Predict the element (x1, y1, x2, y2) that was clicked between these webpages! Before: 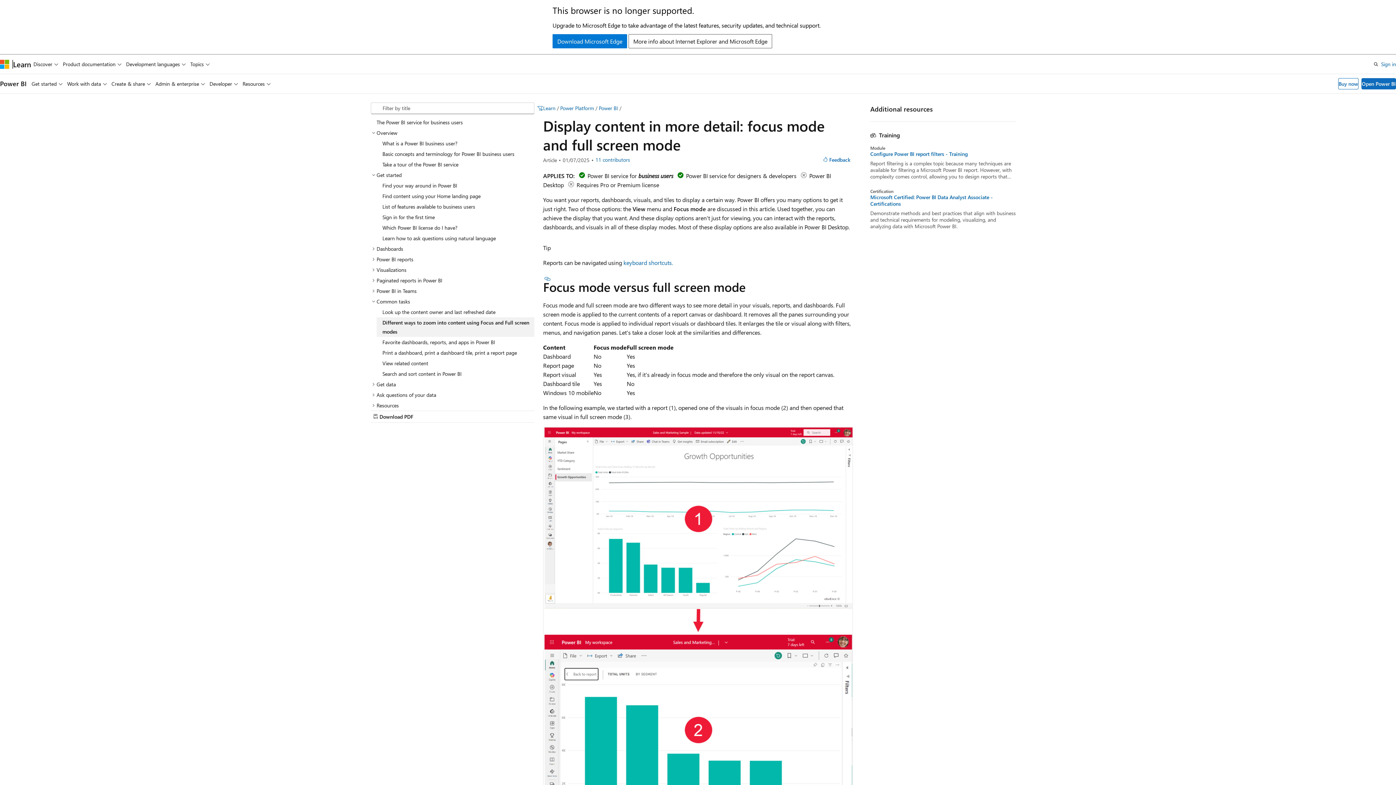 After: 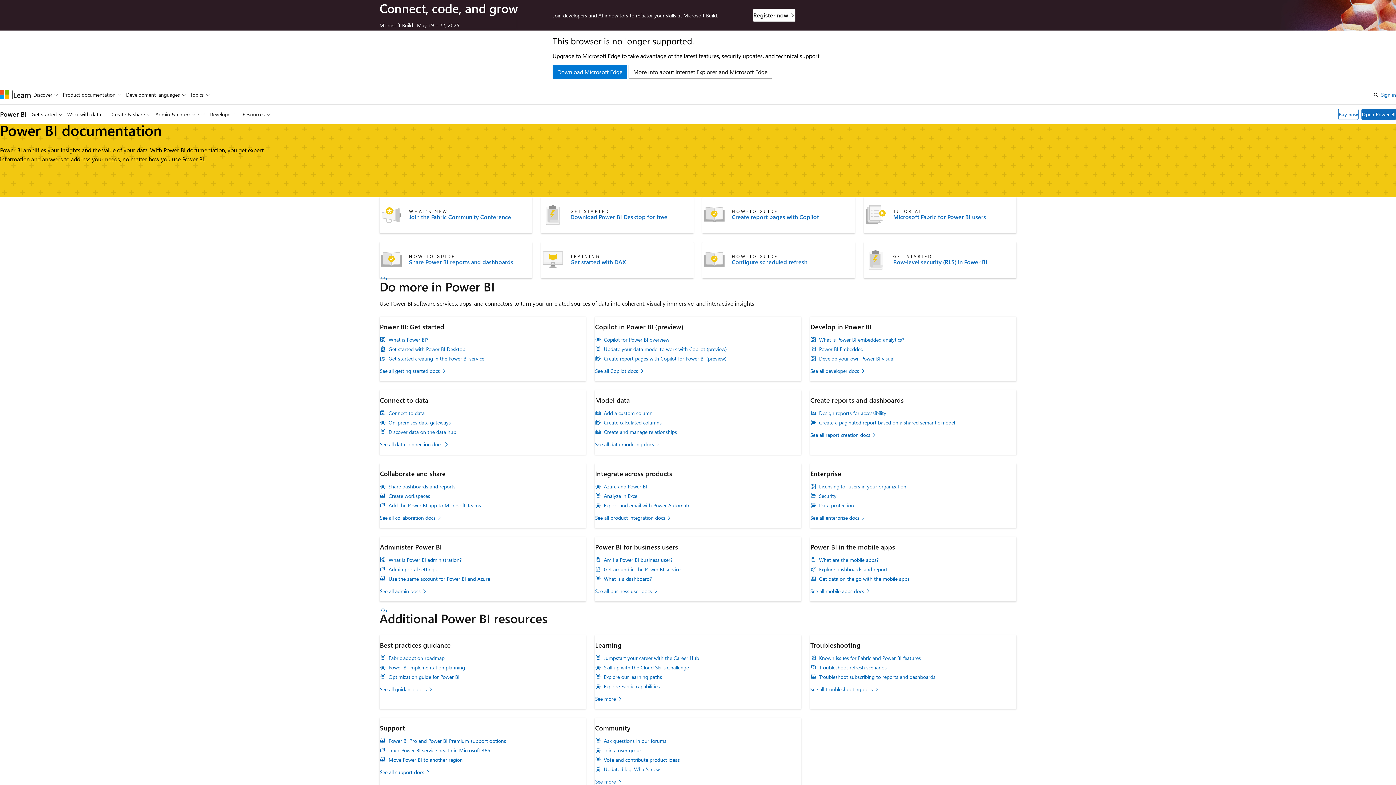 Action: label: Power BI bbox: (598, 104, 618, 111)